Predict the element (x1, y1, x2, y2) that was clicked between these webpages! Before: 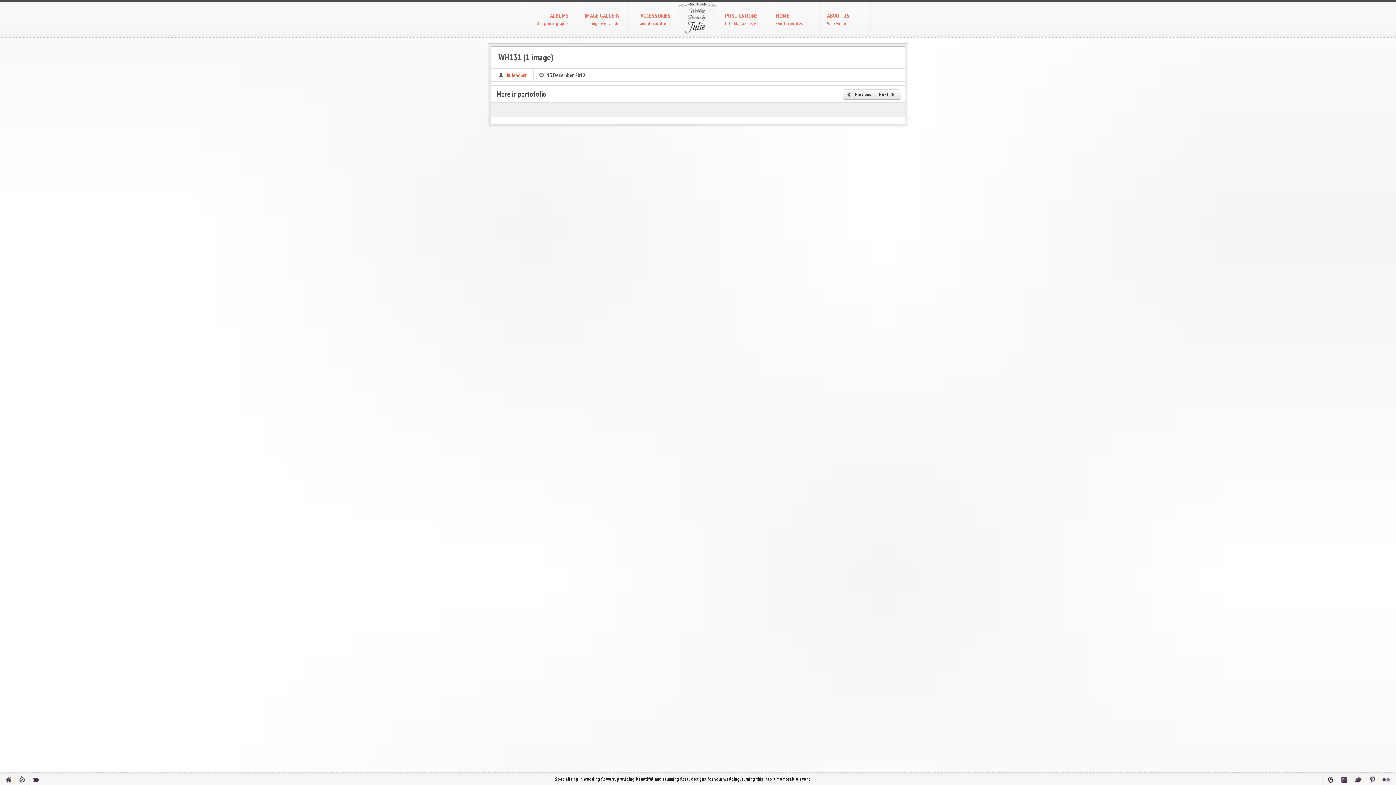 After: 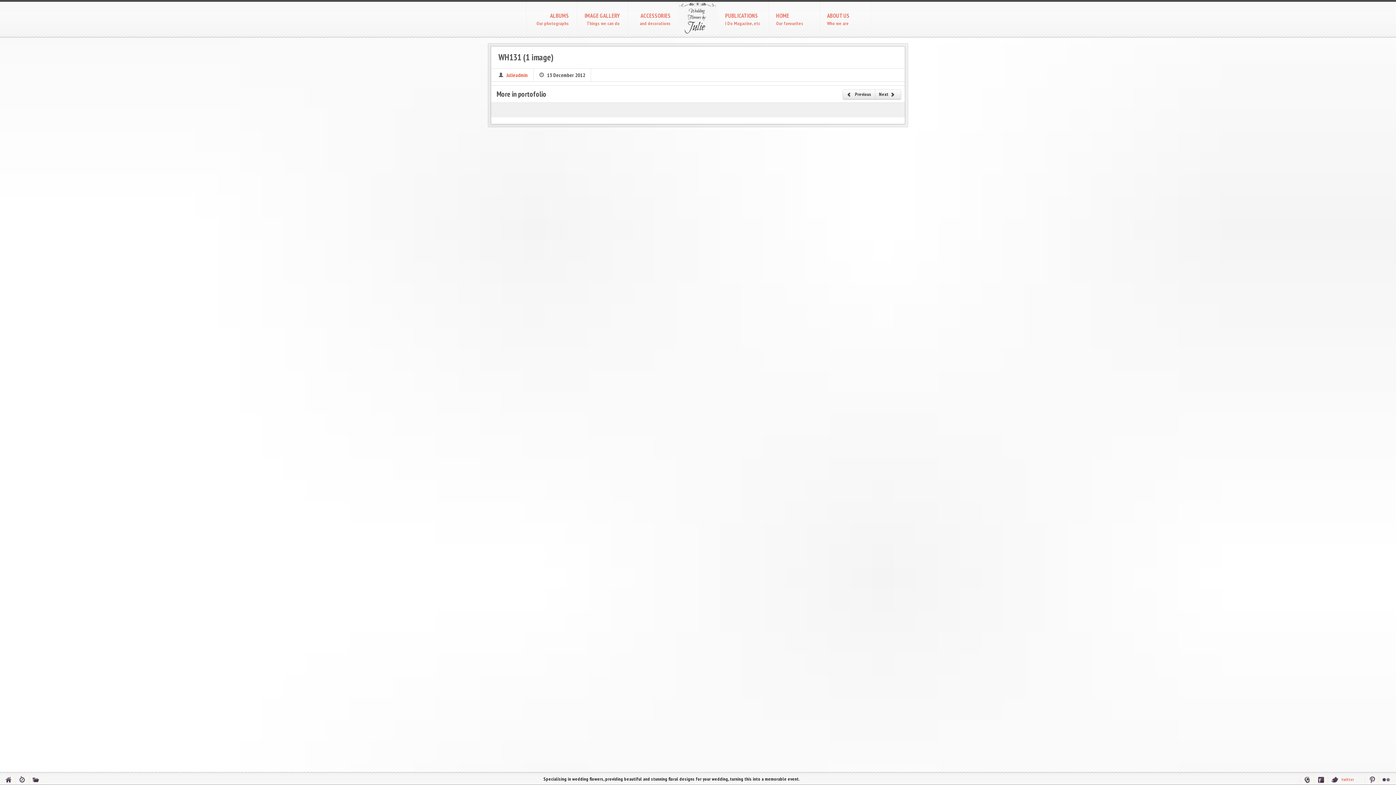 Action: label: twitter bbox: (1351, 774, 1364, 785)